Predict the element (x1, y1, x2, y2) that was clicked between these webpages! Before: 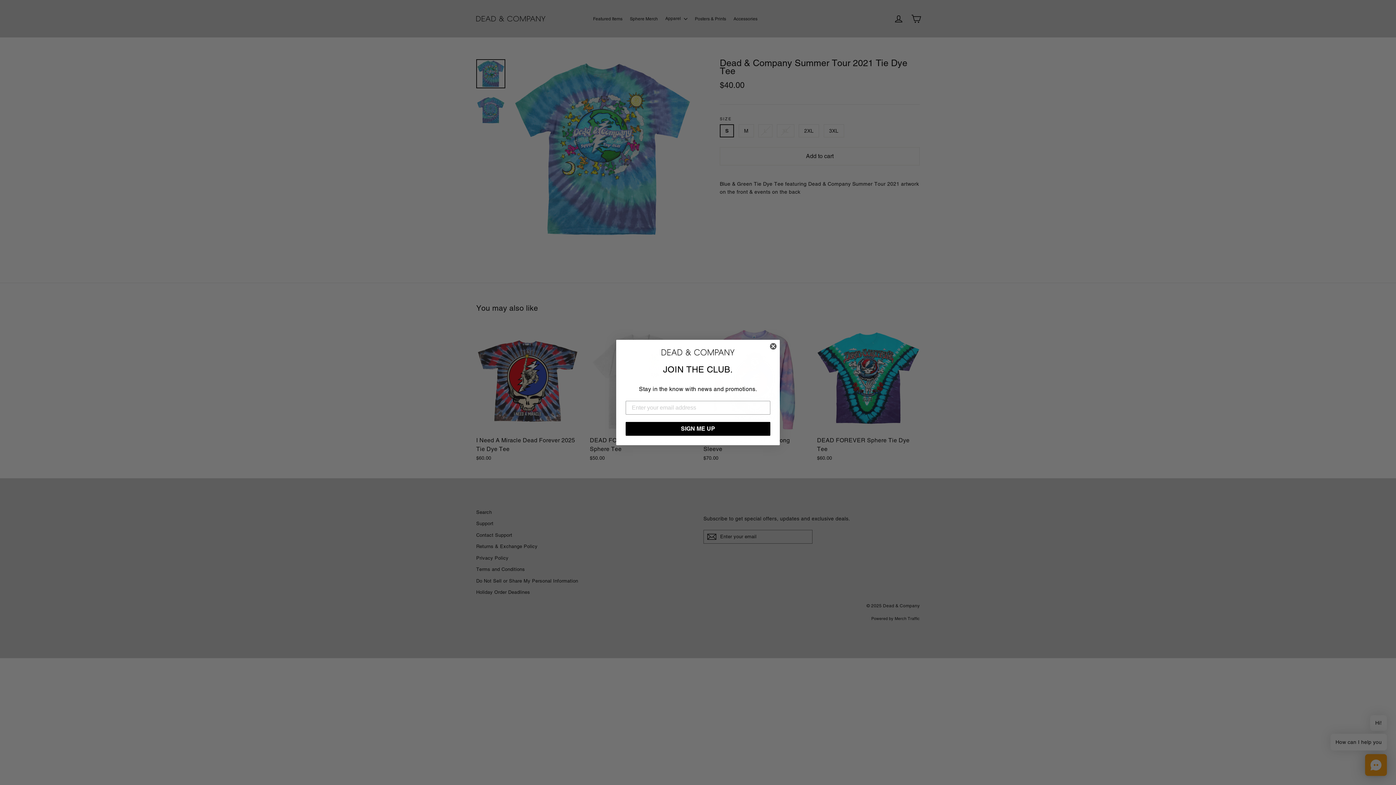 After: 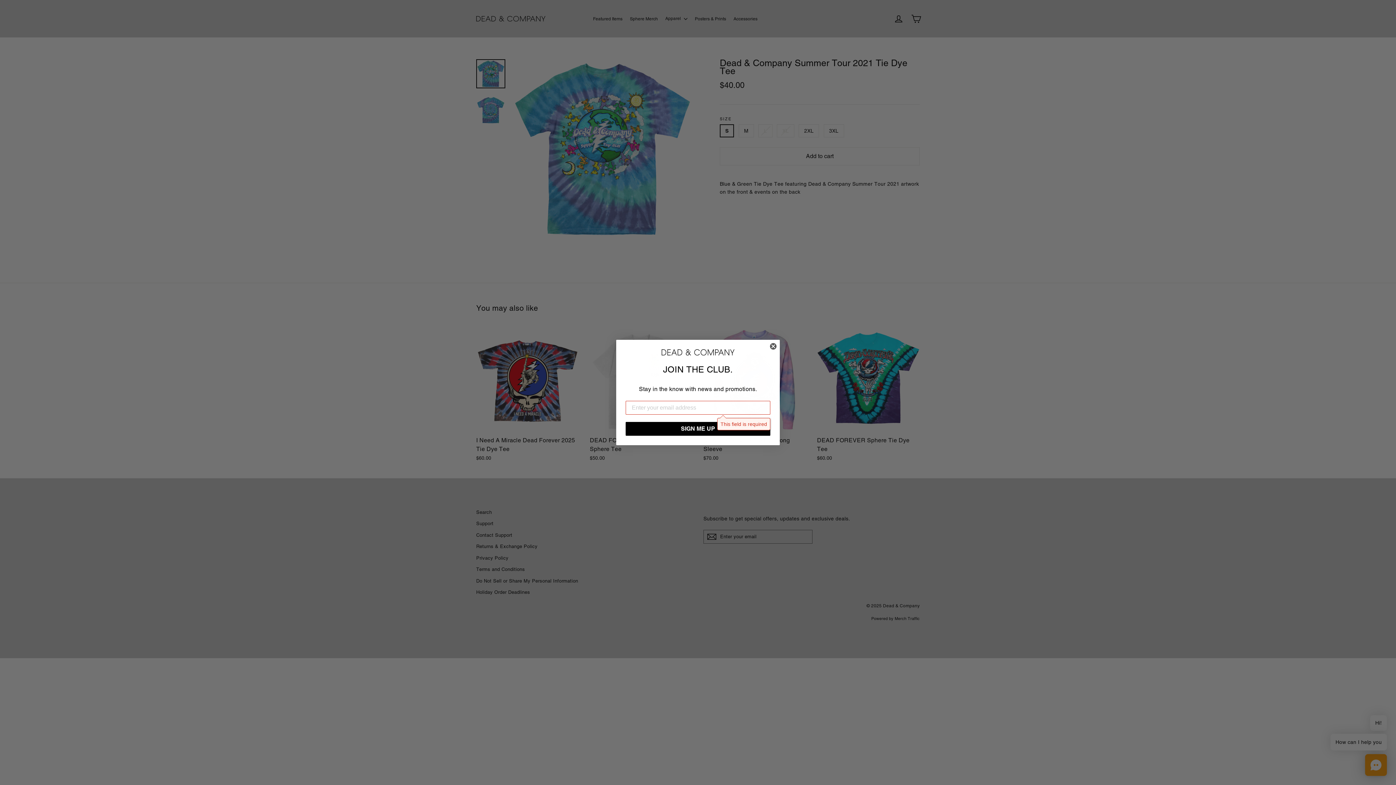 Action: label: SIGN ME UP bbox: (625, 422, 770, 435)